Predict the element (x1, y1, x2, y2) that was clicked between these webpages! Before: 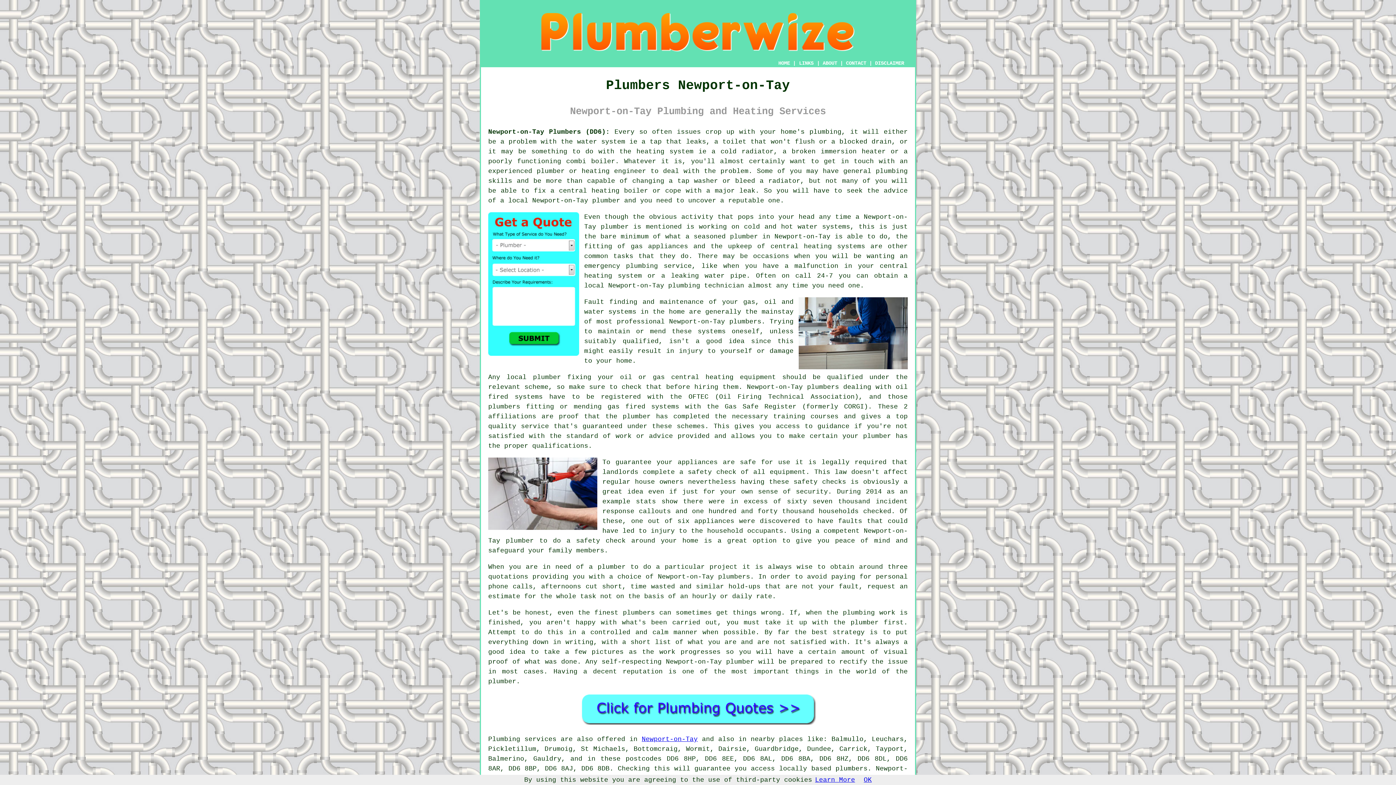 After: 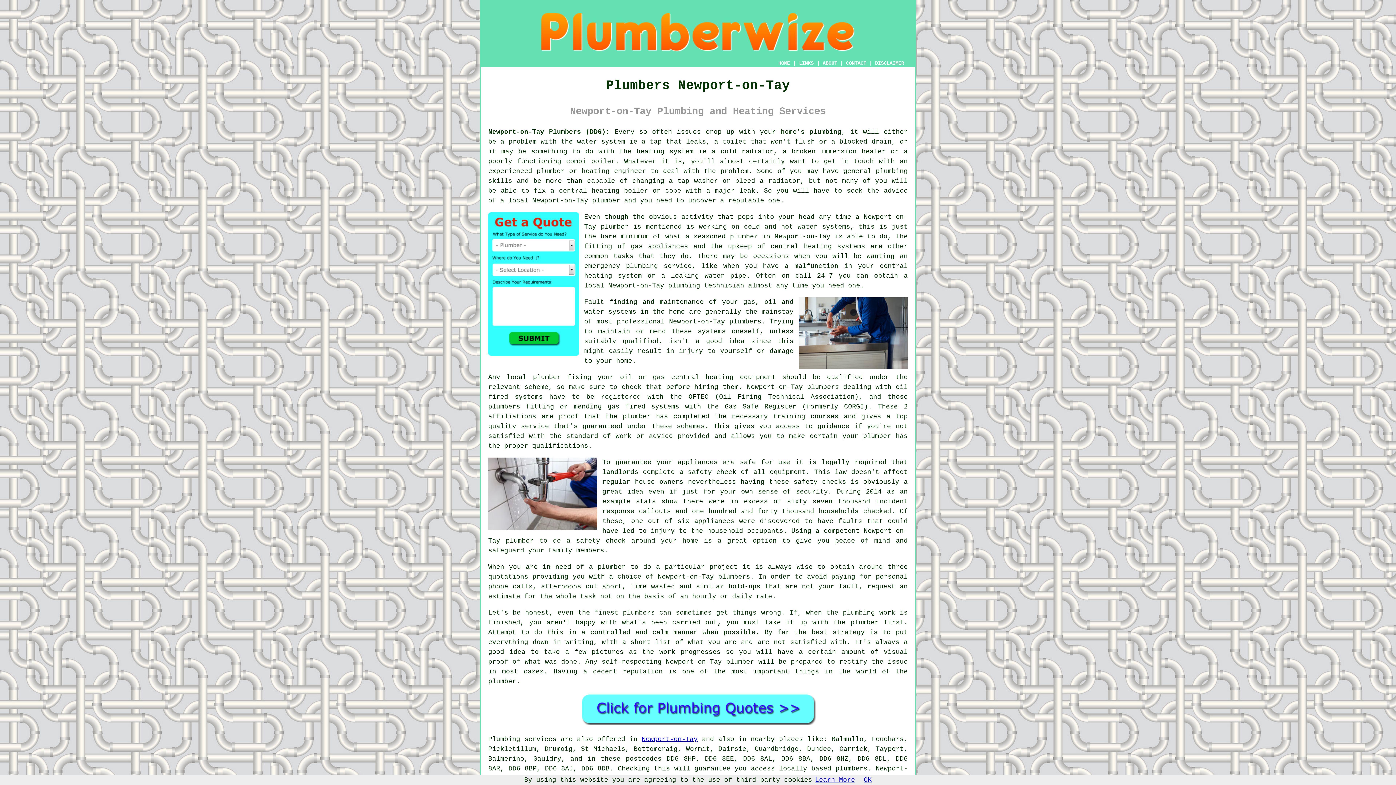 Action: bbox: (815, 776, 855, 784) label: Learn More